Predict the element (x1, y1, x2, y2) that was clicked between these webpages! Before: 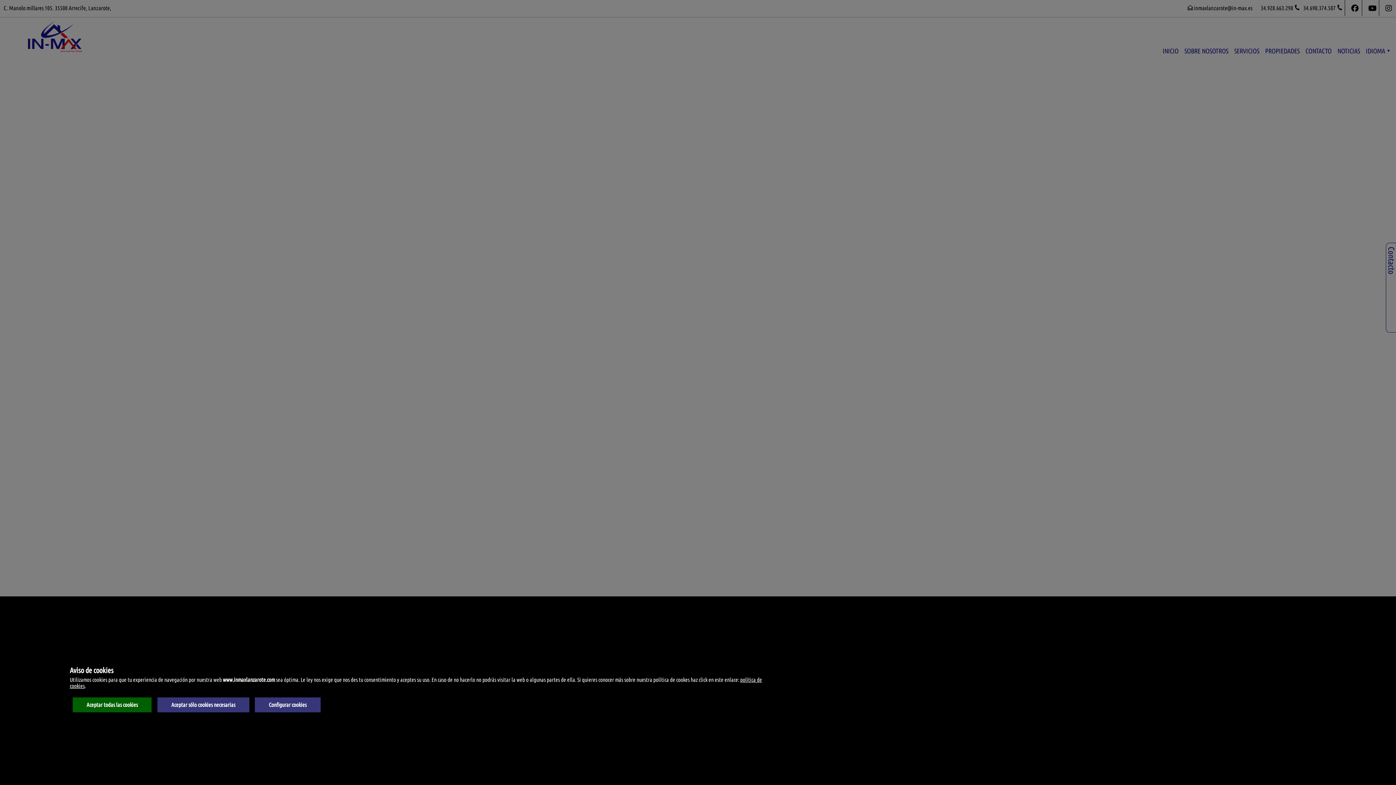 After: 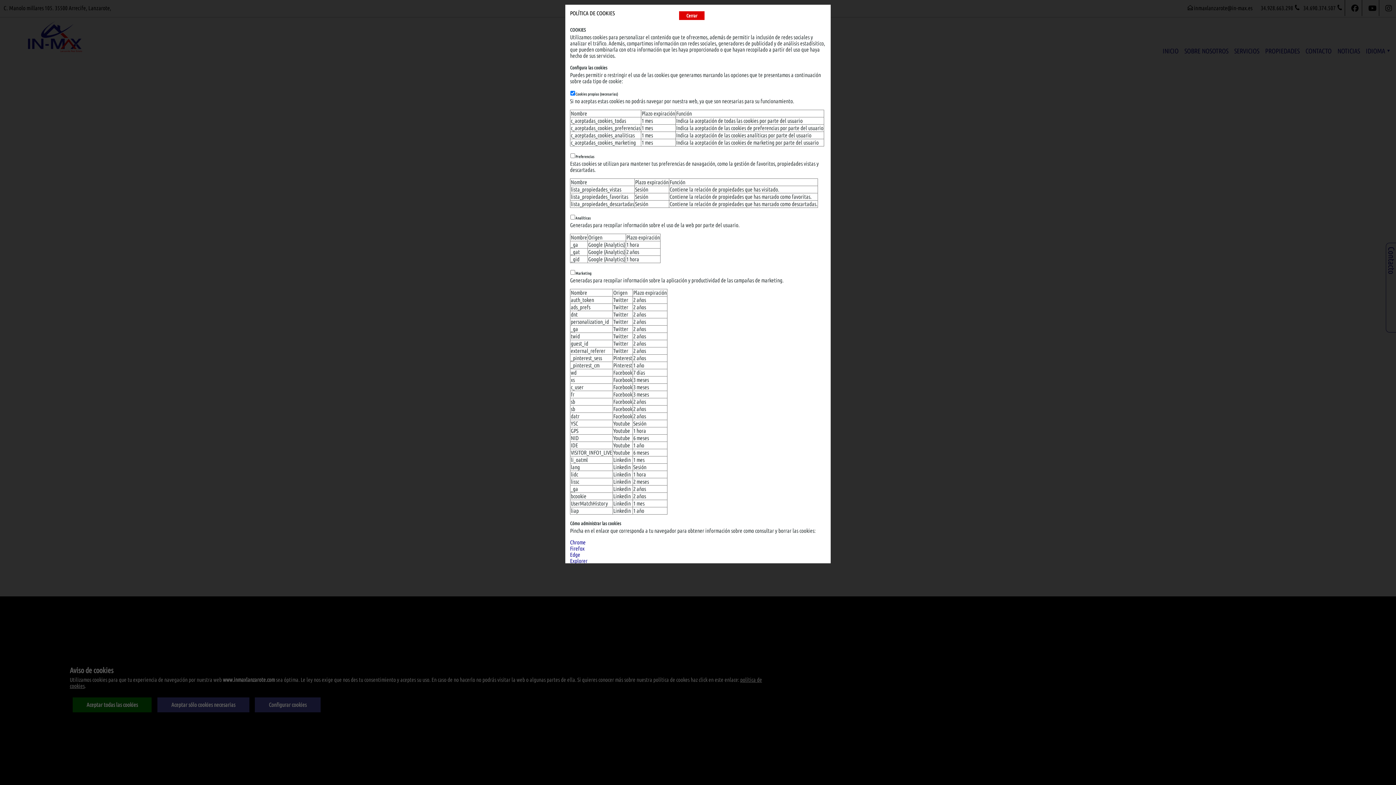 Action: label: Configurar cookies bbox: (254, 697, 320, 712)